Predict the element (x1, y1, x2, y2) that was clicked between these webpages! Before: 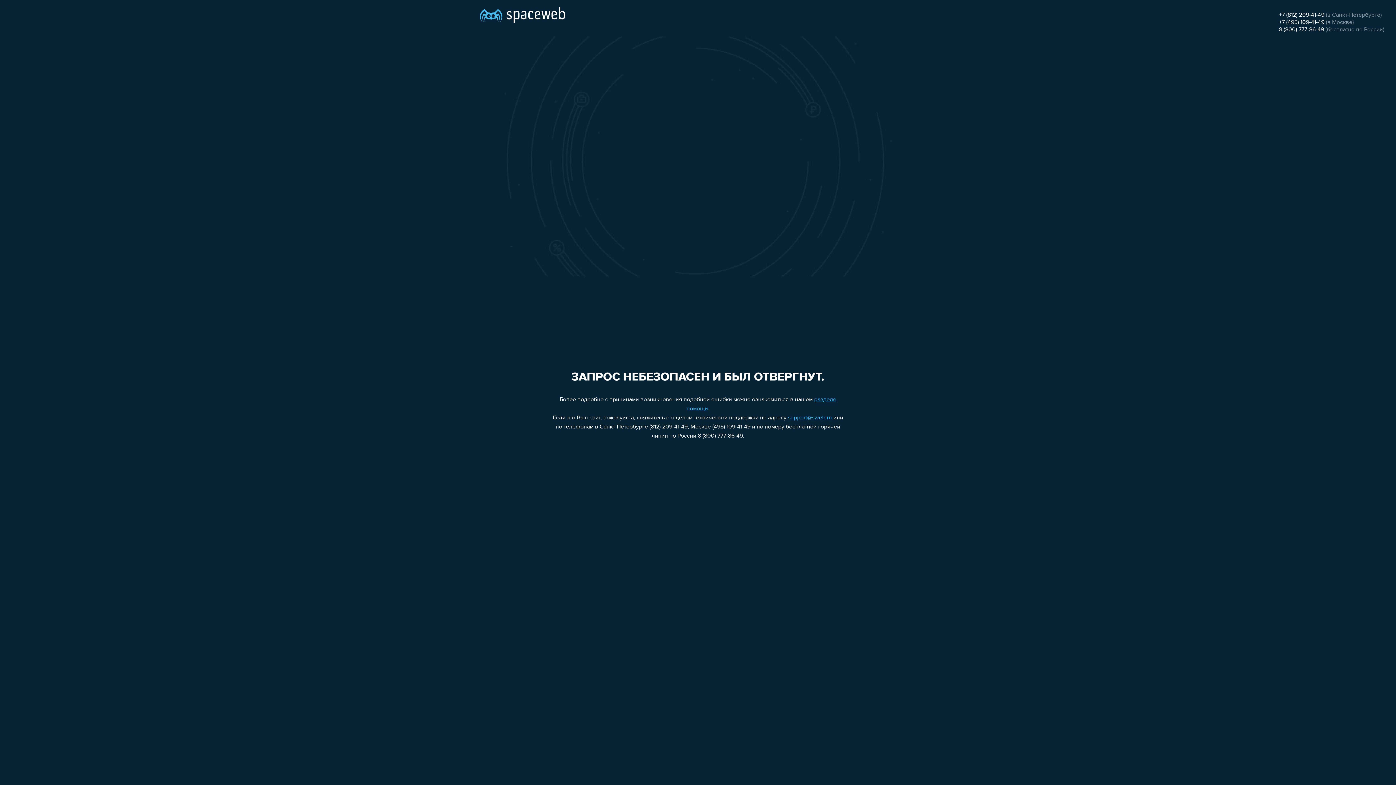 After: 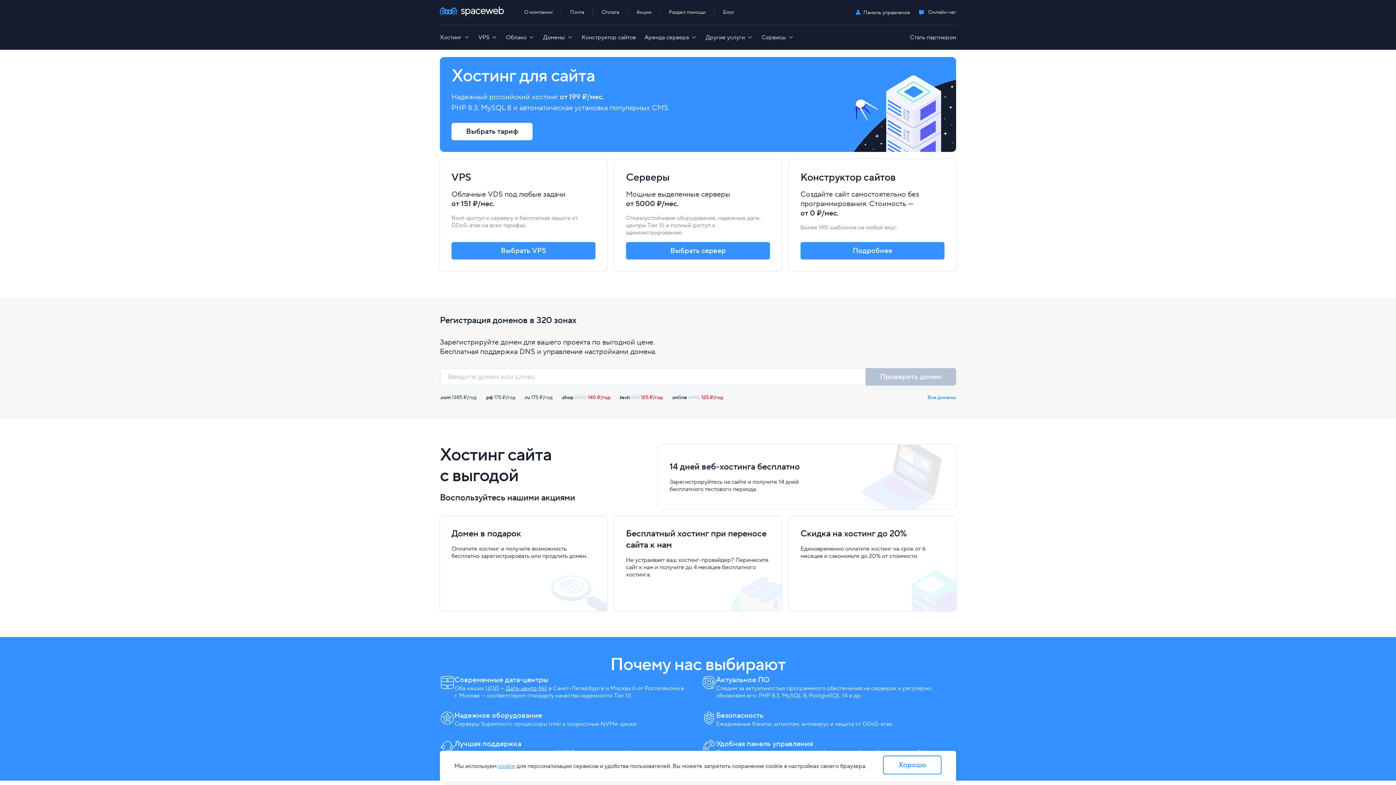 Action: bbox: (480, 0, 565, 25)